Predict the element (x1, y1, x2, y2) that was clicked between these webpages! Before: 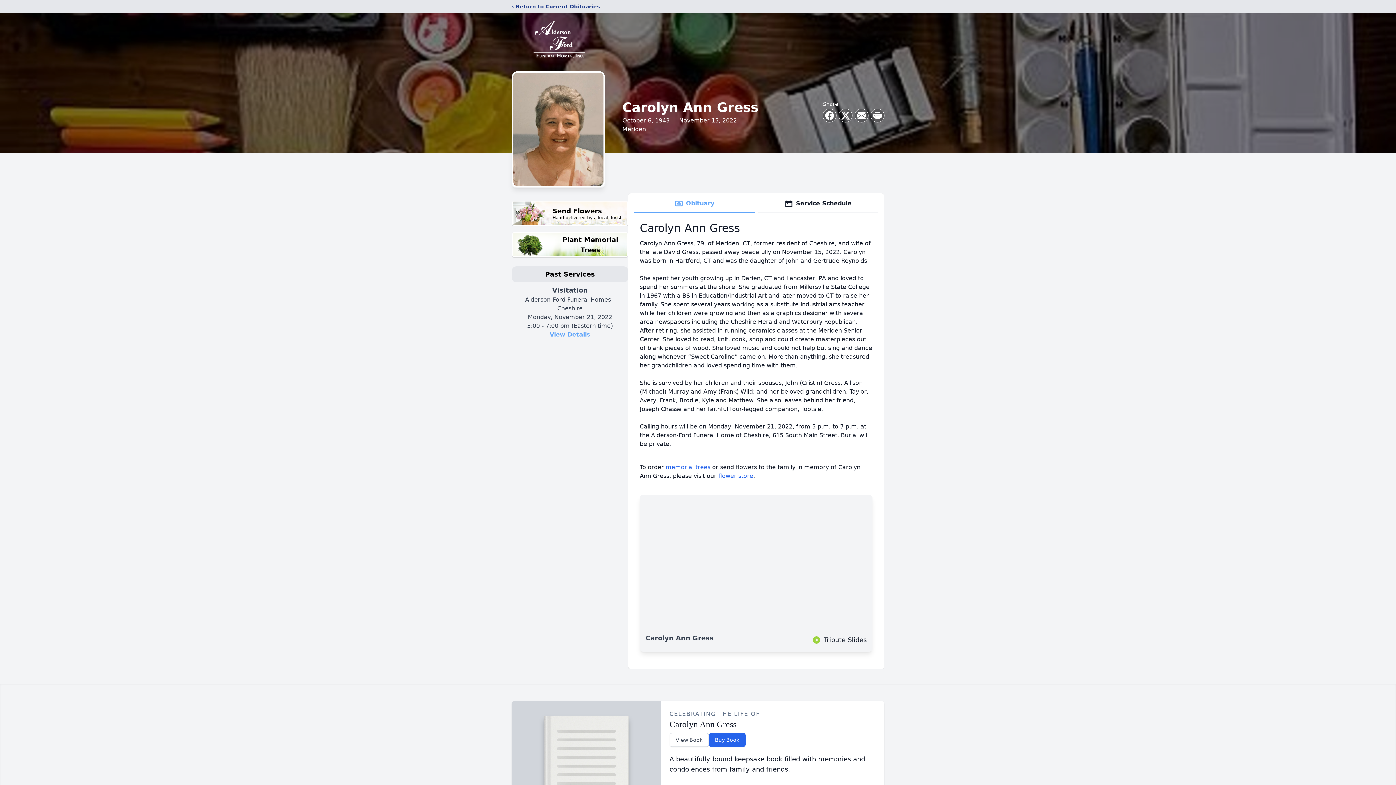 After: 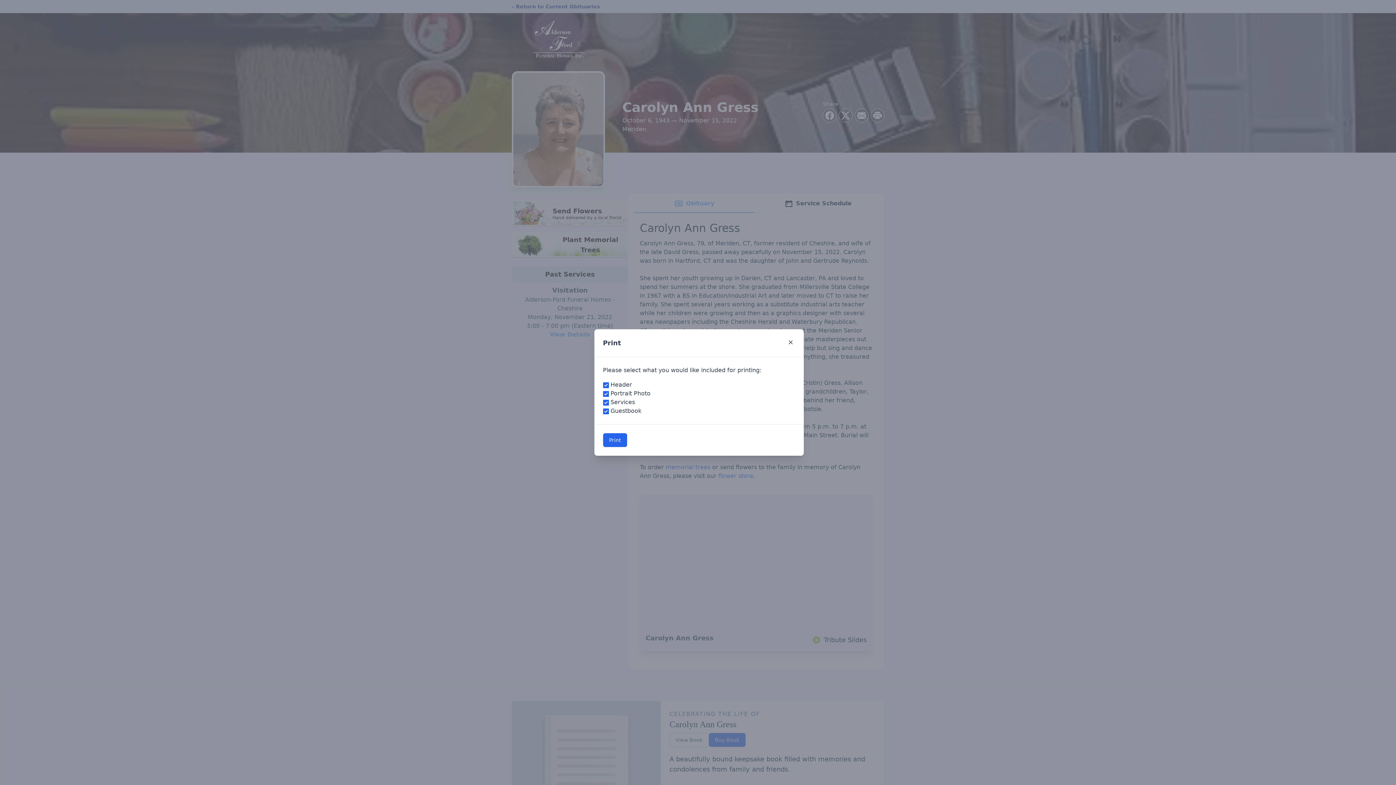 Action: bbox: (871, 109, 884, 122) label: Print Obituary